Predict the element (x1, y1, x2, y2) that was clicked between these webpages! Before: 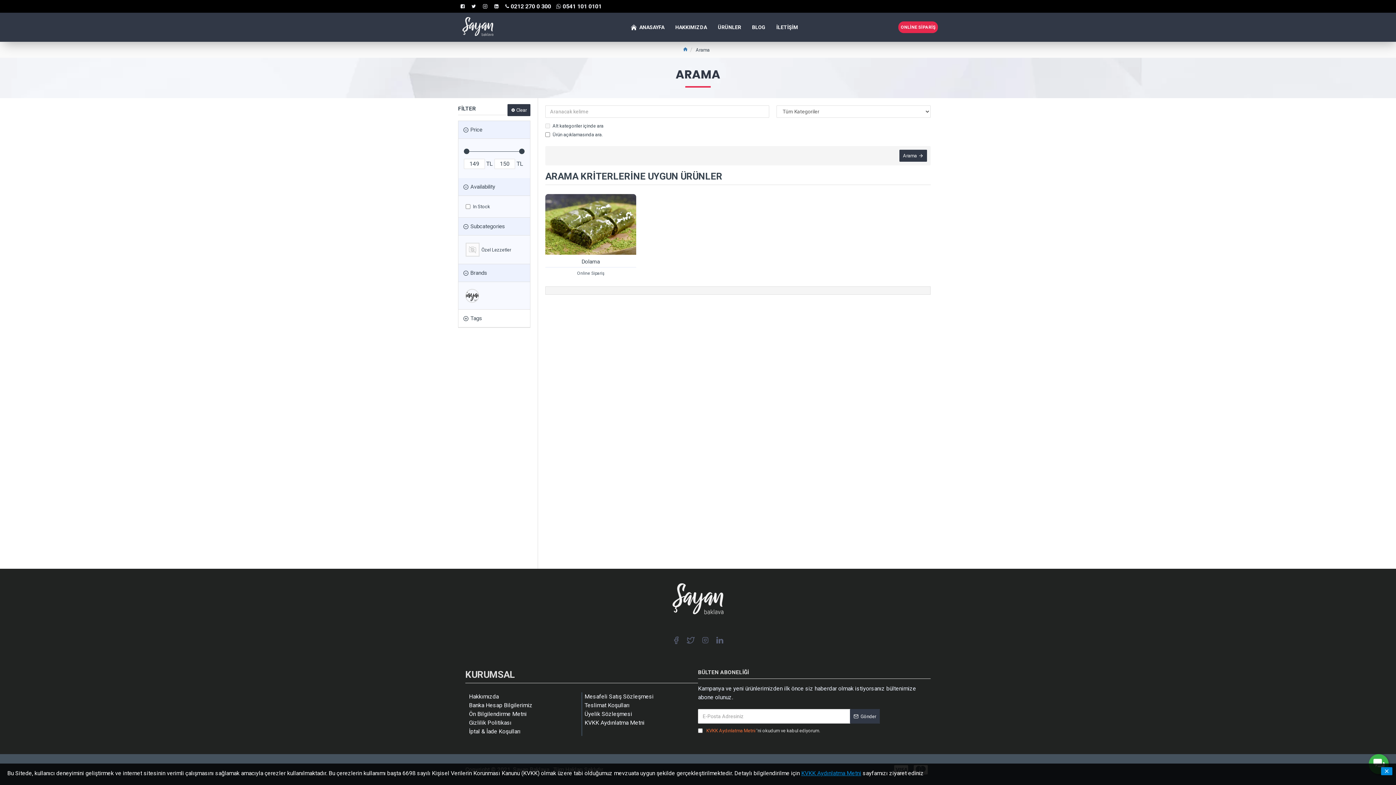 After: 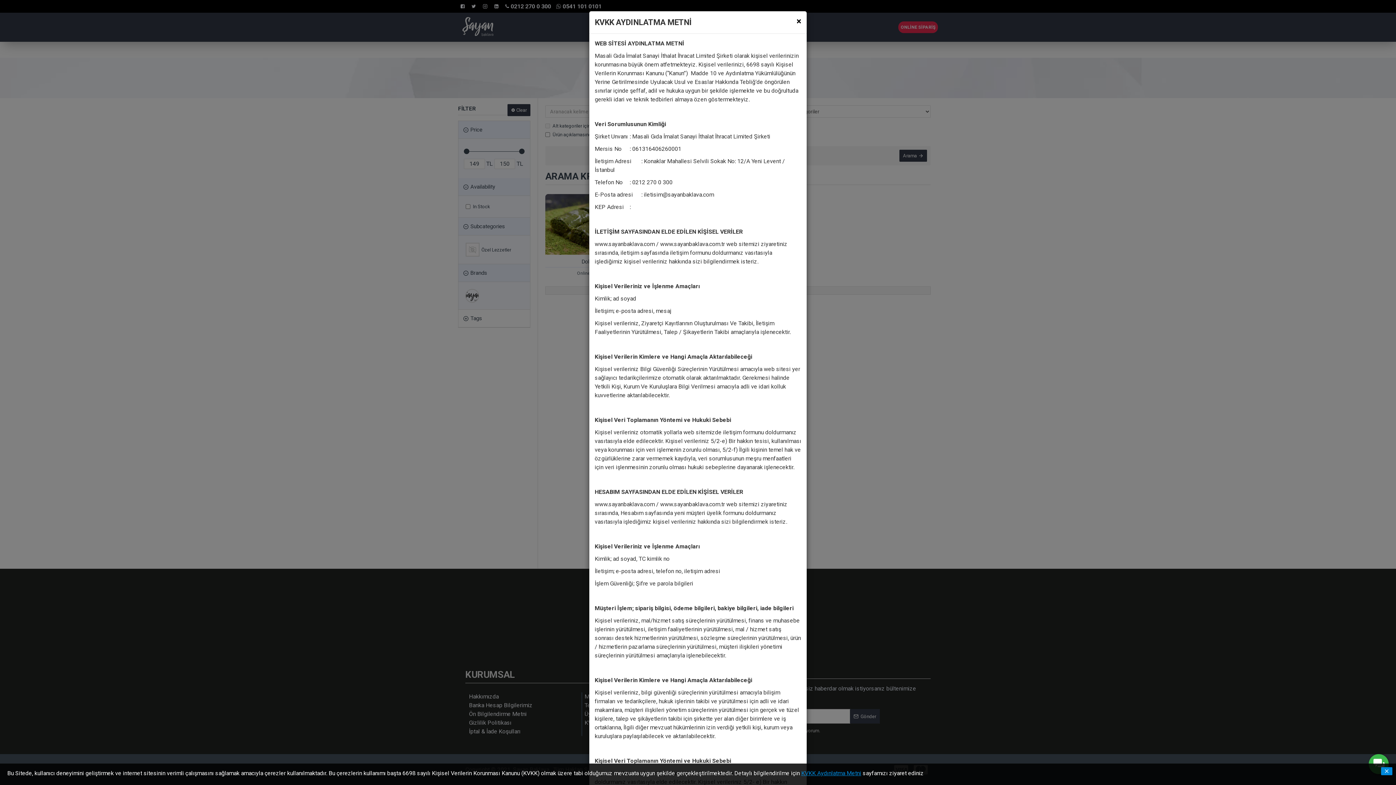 Action: bbox: (705, 727, 756, 734) label: KVKK Aydınlatma Metni